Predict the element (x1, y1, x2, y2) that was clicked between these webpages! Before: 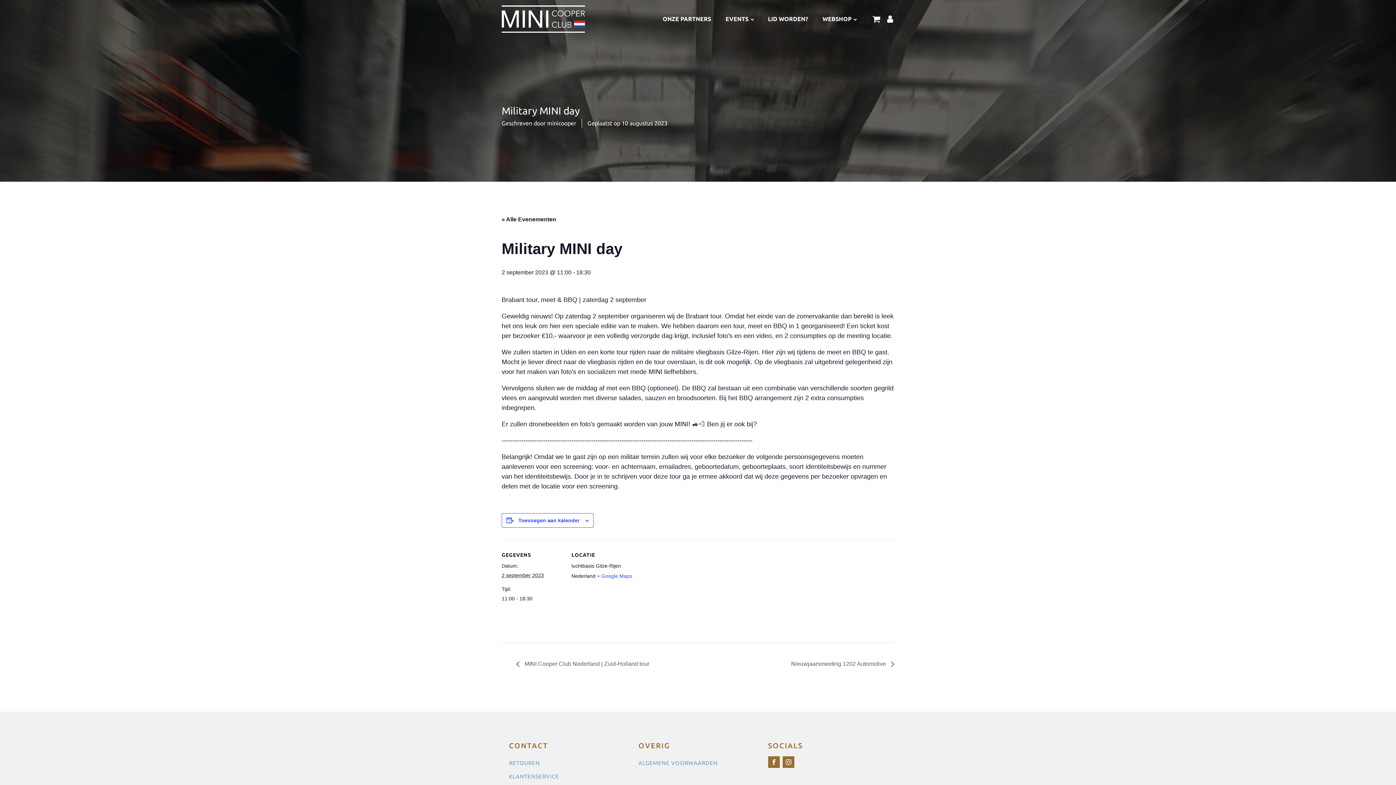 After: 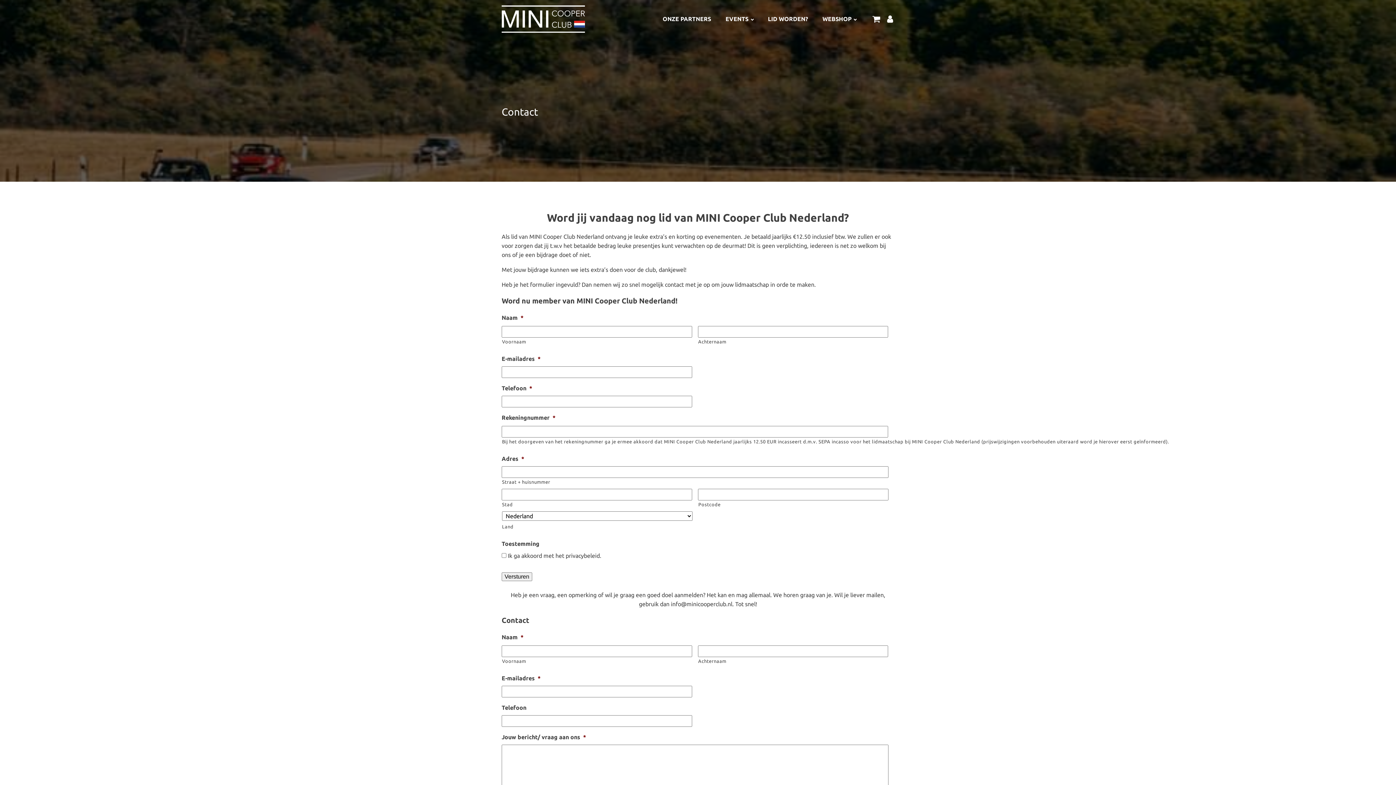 Action: bbox: (509, 773, 559, 780) label: KLANTENSERVICE